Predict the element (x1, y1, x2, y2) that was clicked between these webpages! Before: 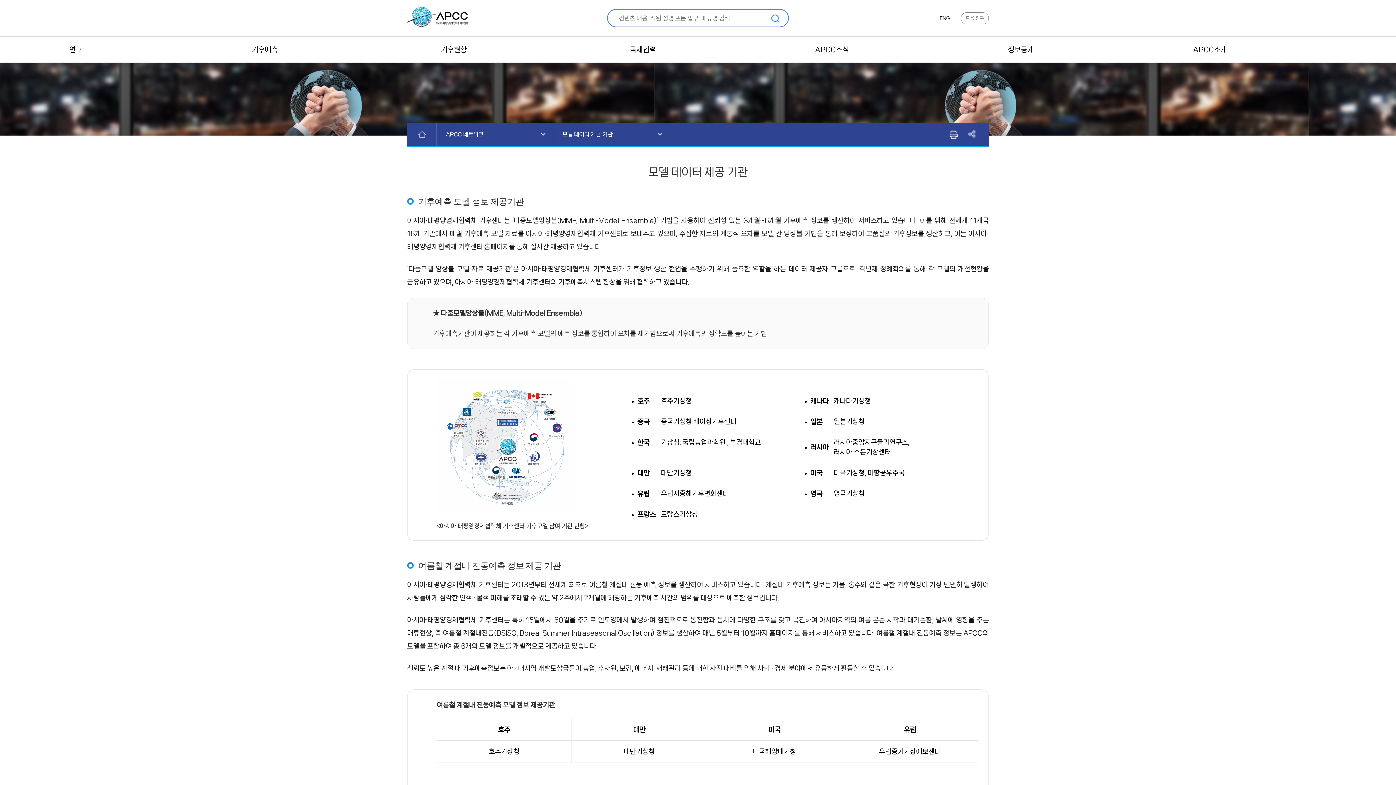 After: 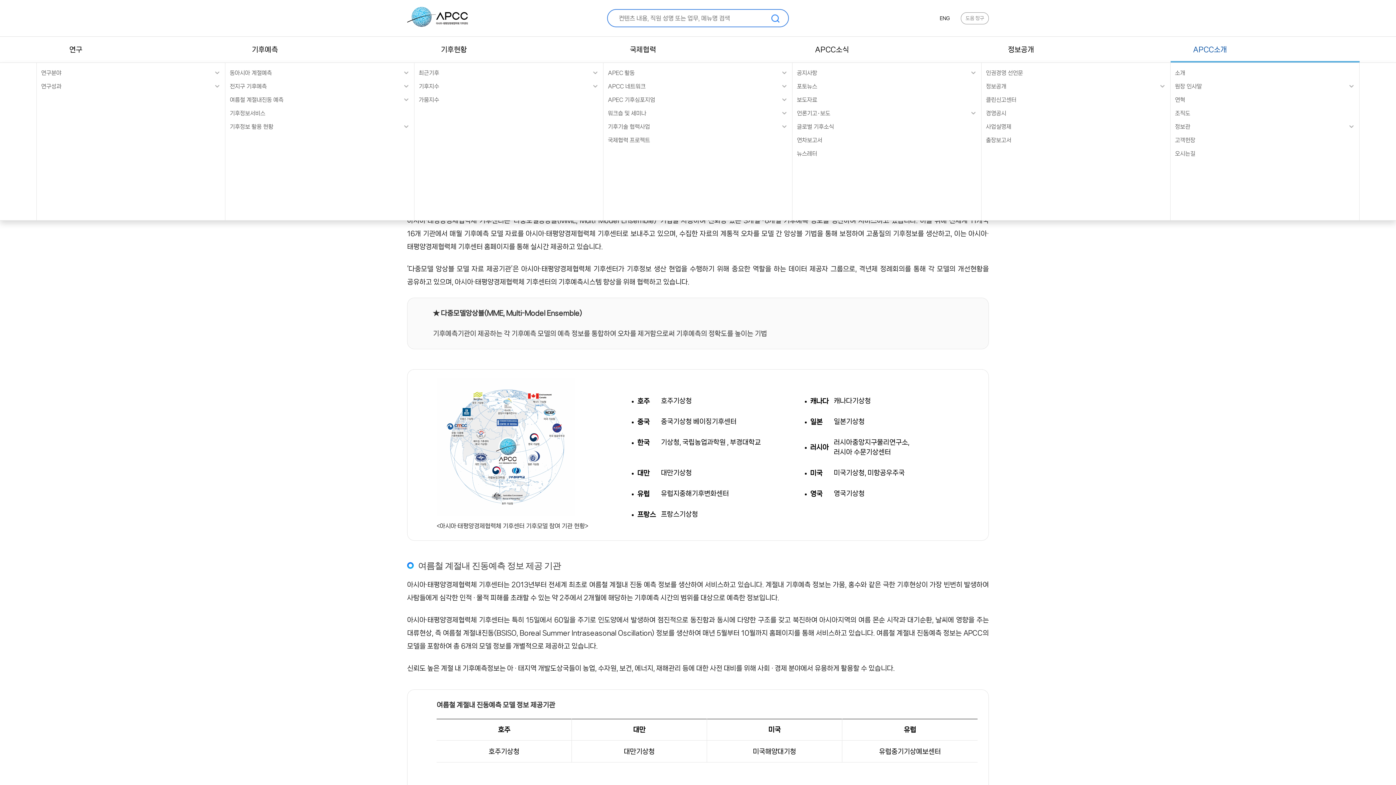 Action: label: APCC소개 bbox: (1170, 44, 1249, 54)